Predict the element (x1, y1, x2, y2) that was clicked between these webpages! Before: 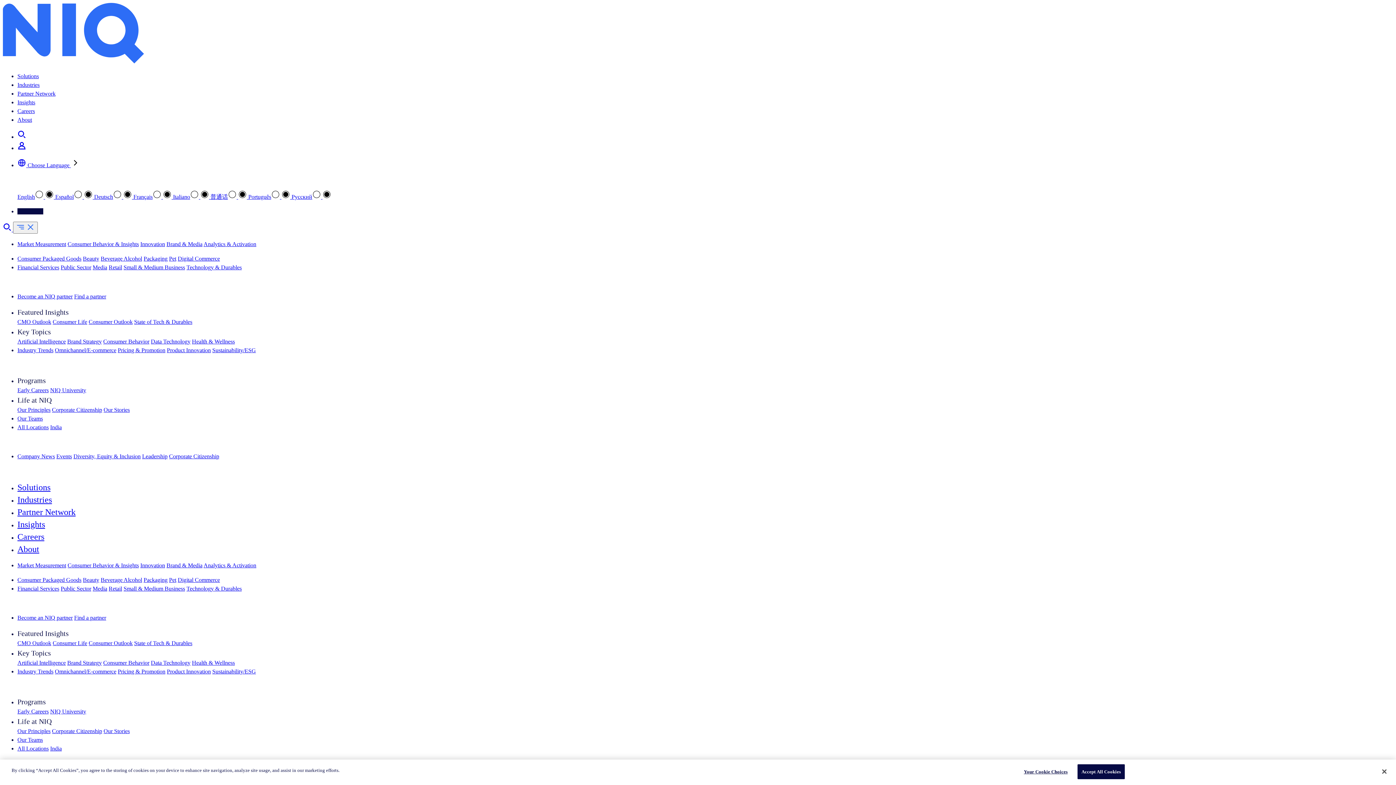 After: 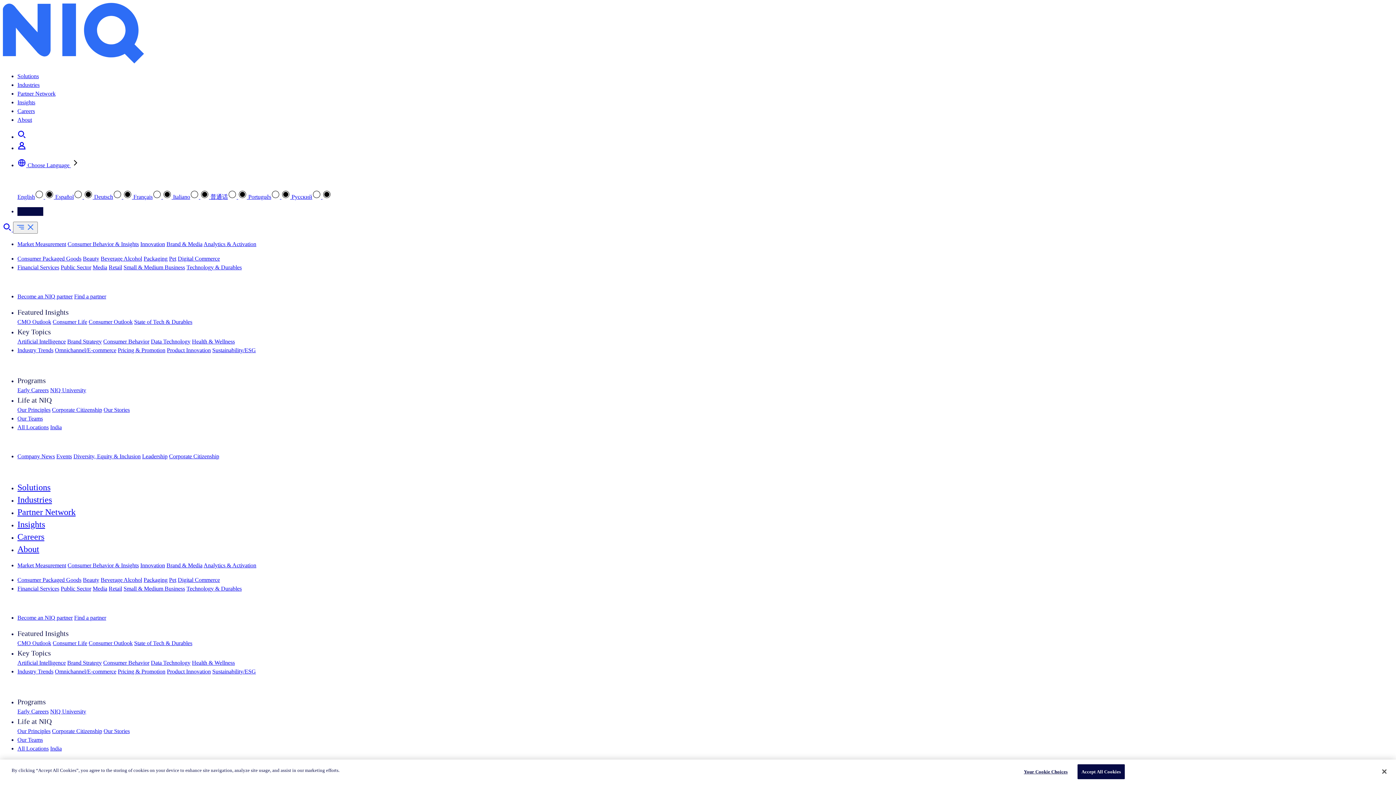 Action: label: Artificial Intelligence bbox: (17, 660, 65, 666)